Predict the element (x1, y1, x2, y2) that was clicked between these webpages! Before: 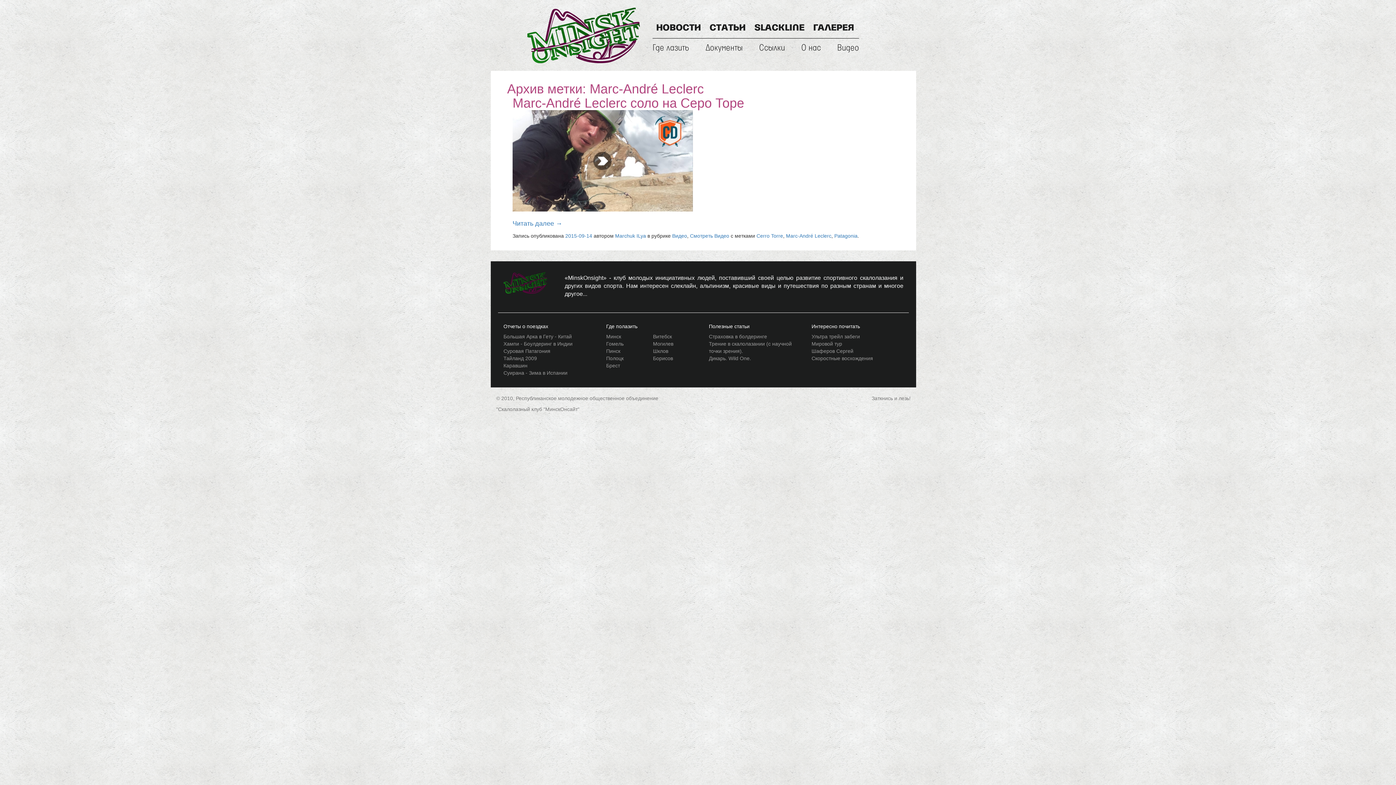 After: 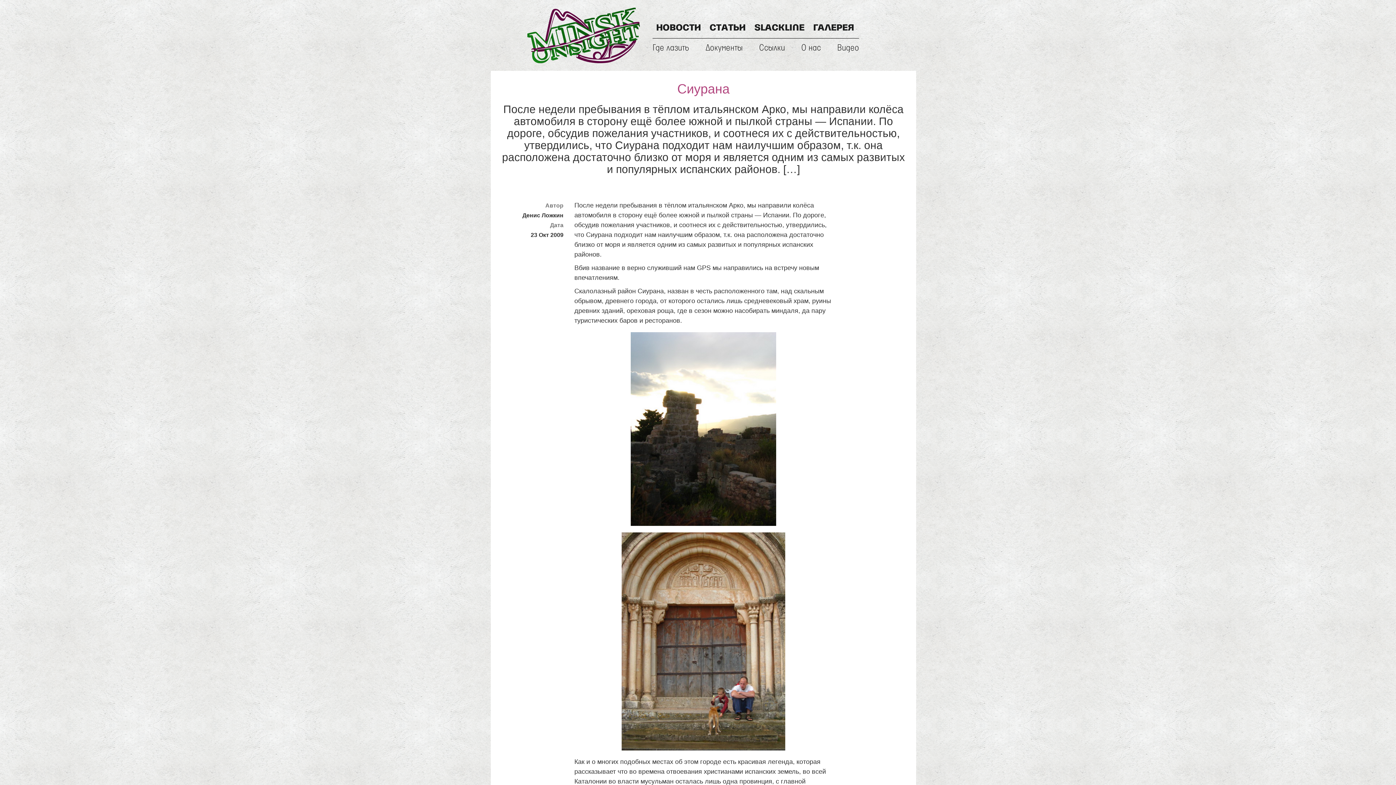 Action: bbox: (503, 370, 567, 375) label: Суирана - Зима в Испании